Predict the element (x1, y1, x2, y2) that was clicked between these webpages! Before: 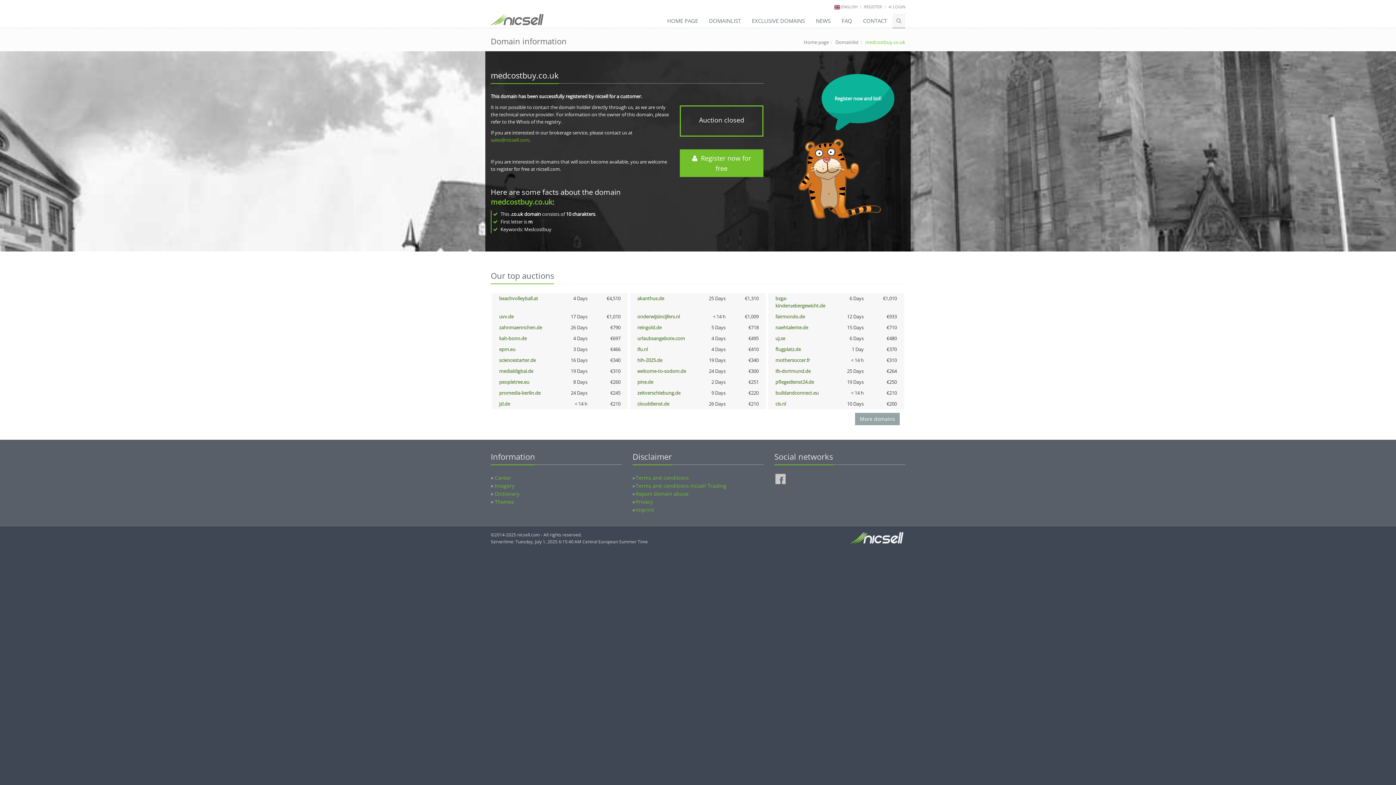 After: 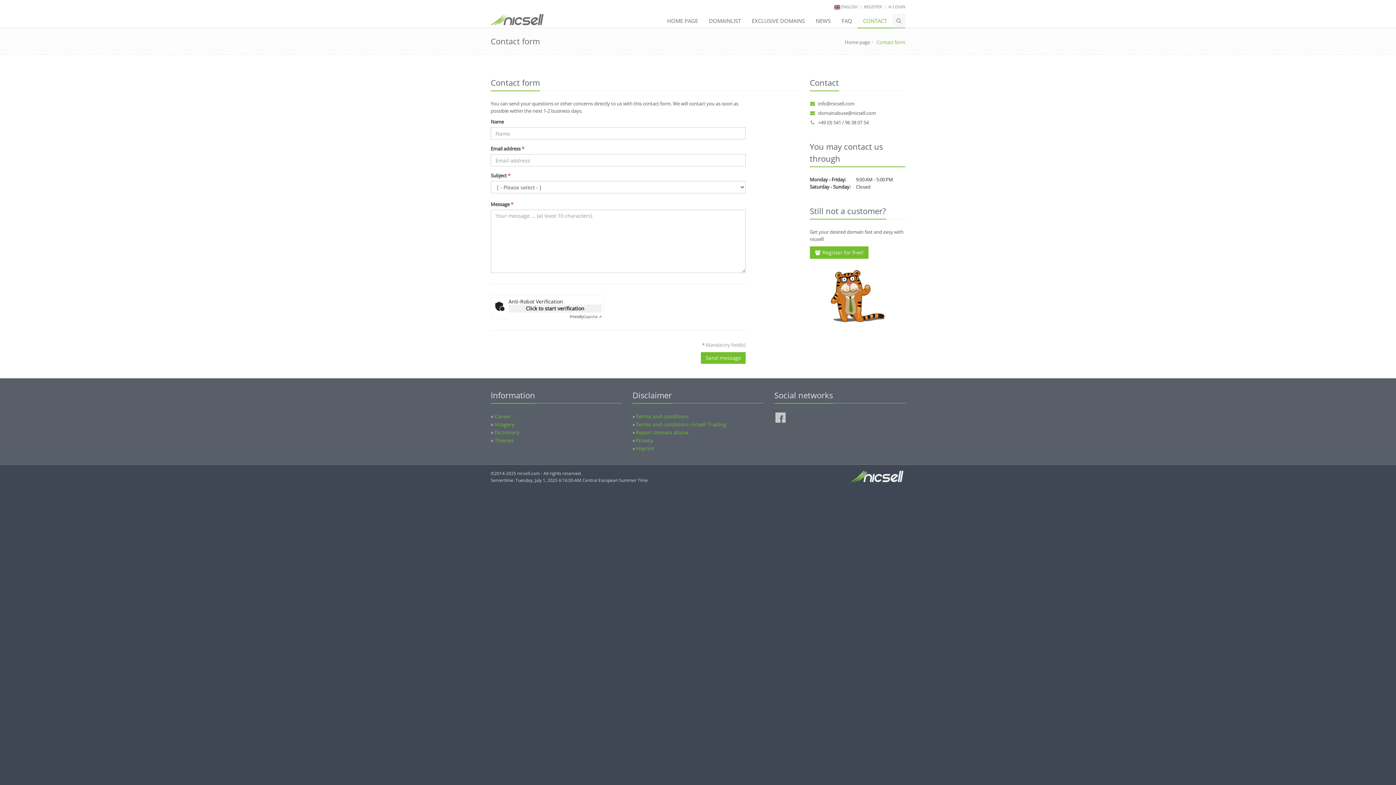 Action: label: CONTACT bbox: (857, 13, 892, 28)